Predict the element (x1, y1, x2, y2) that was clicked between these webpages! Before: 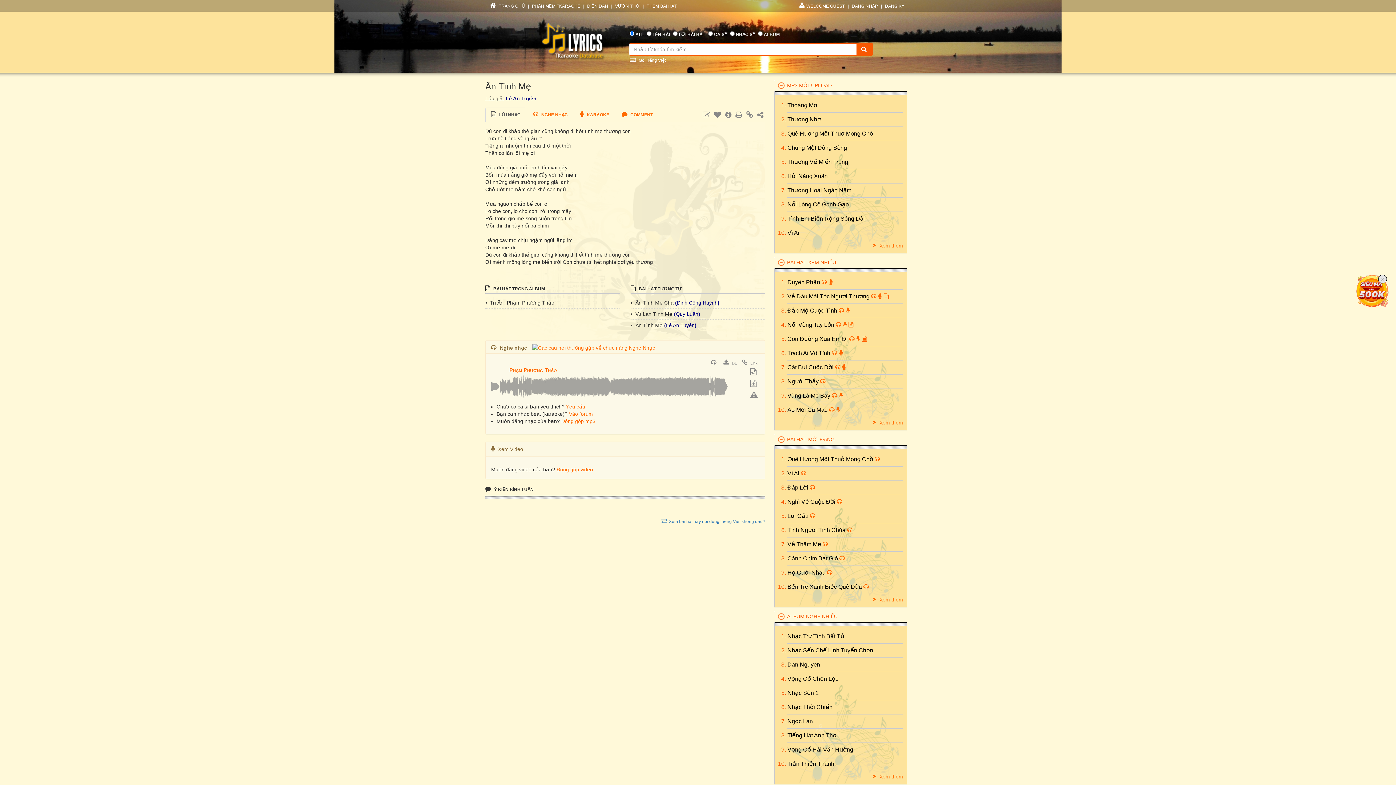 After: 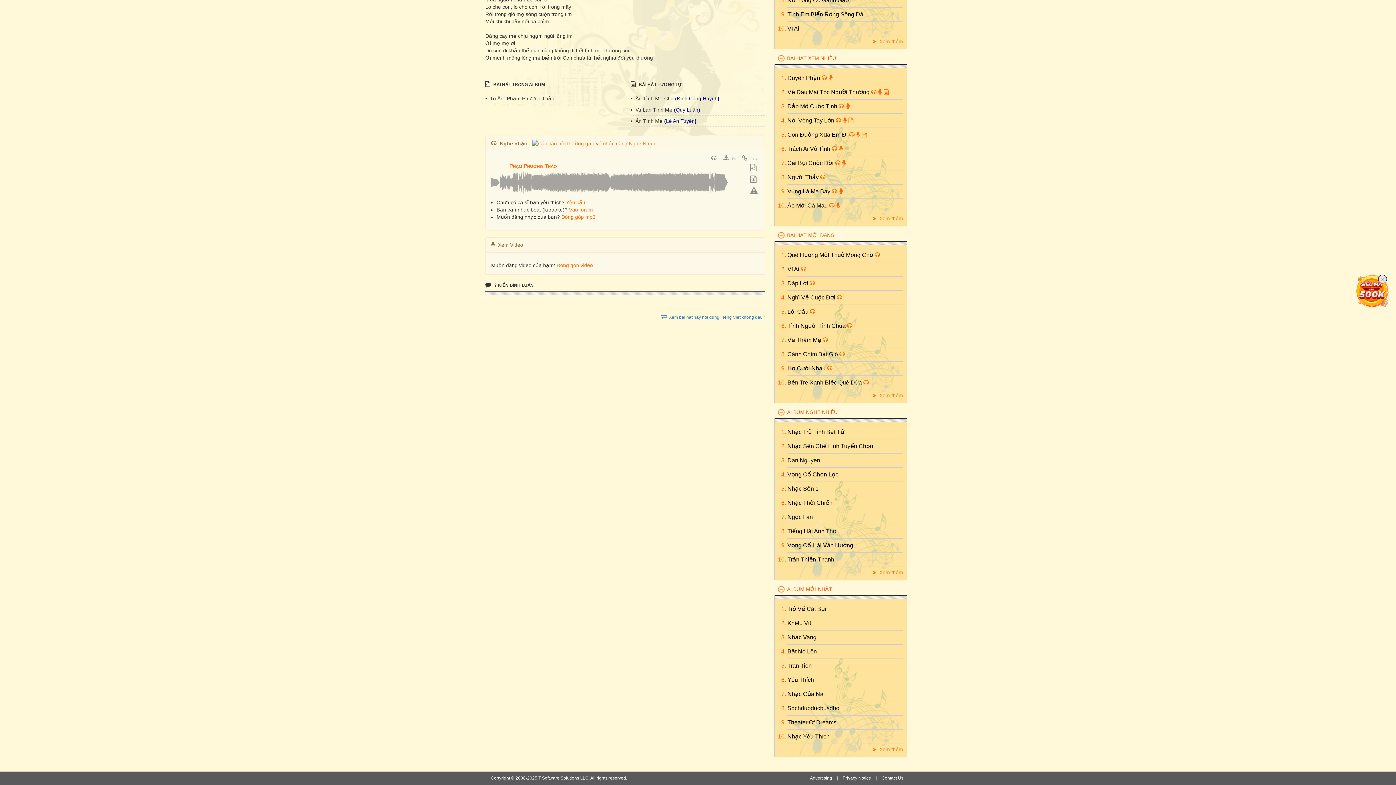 Action: bbox: (742, 361, 757, 365) label:  Link